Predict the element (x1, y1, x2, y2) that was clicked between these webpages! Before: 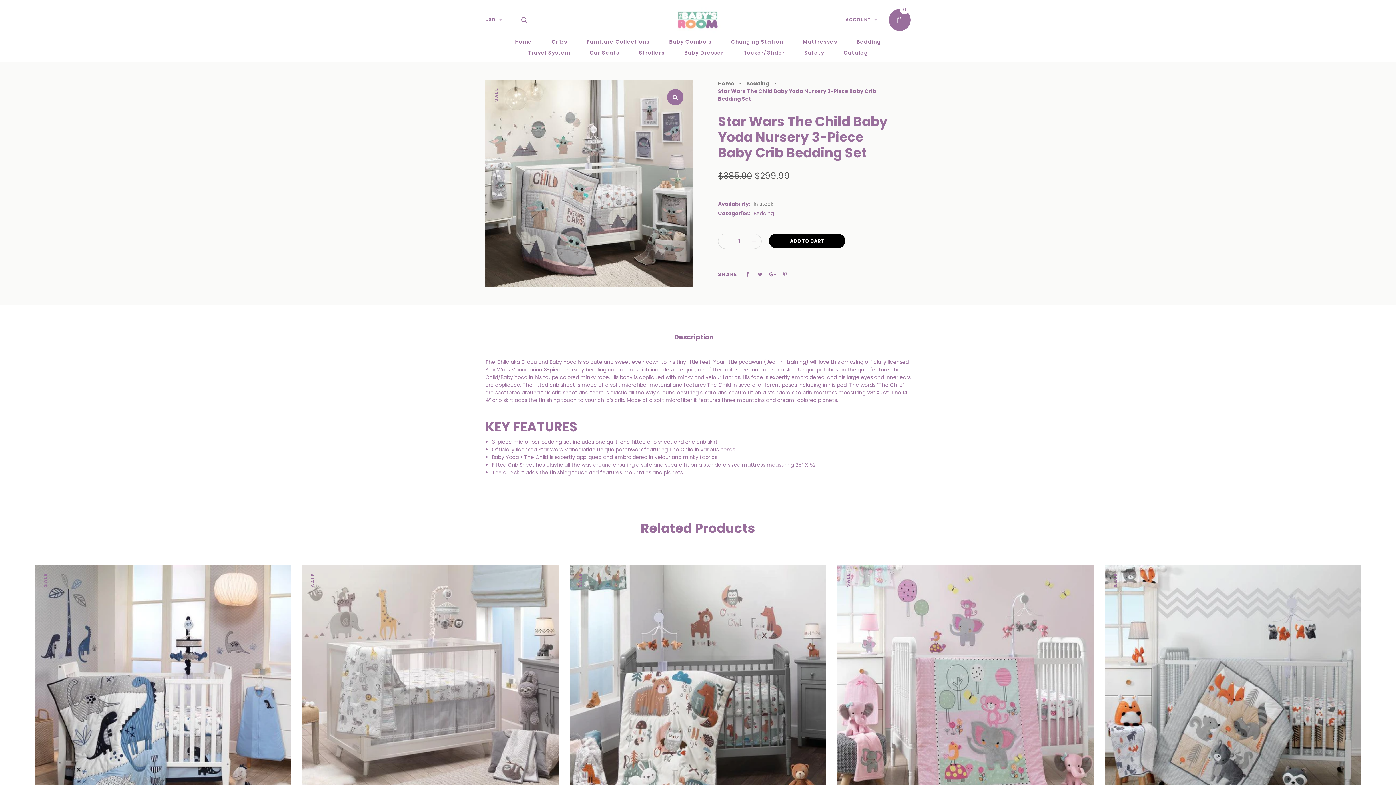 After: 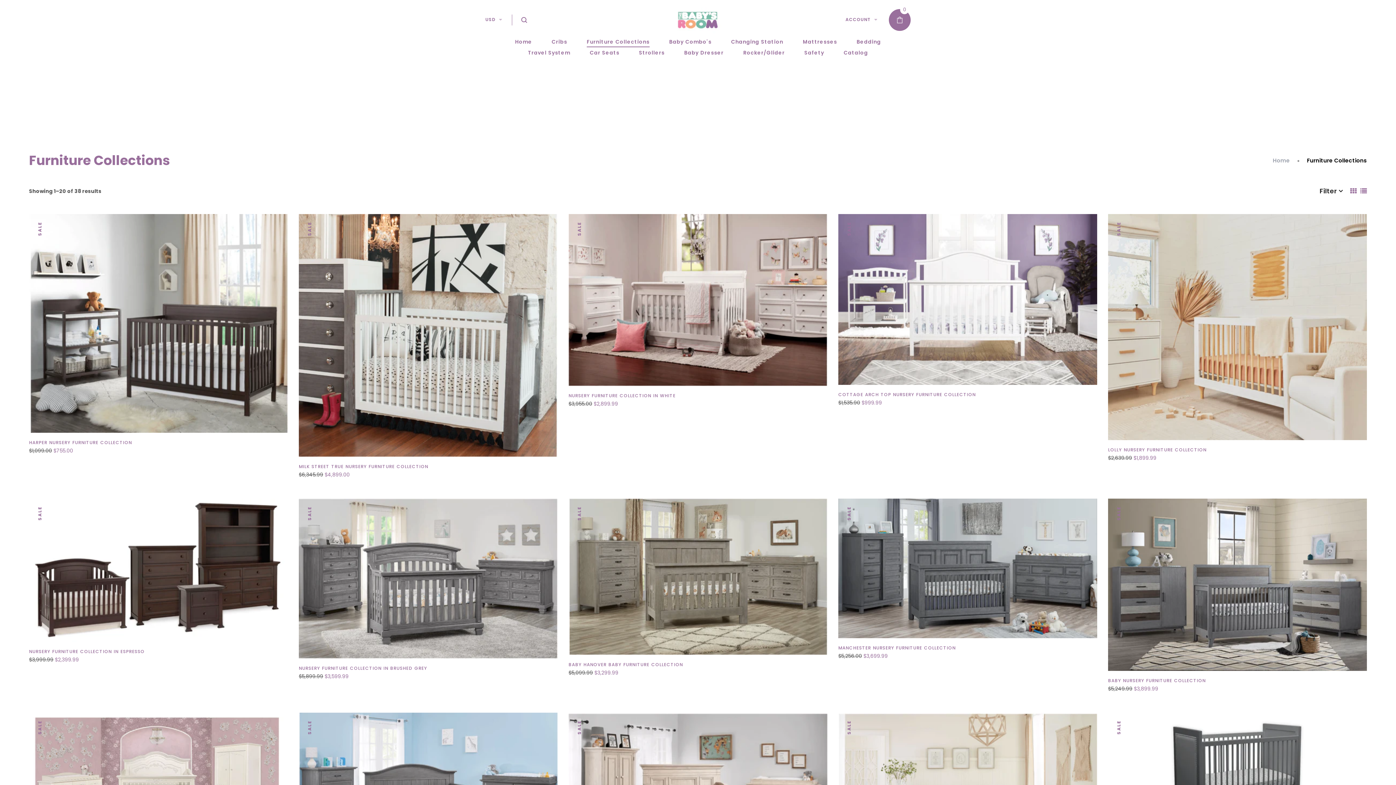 Action: label: Furniture Collections bbox: (581, 36, 655, 47)